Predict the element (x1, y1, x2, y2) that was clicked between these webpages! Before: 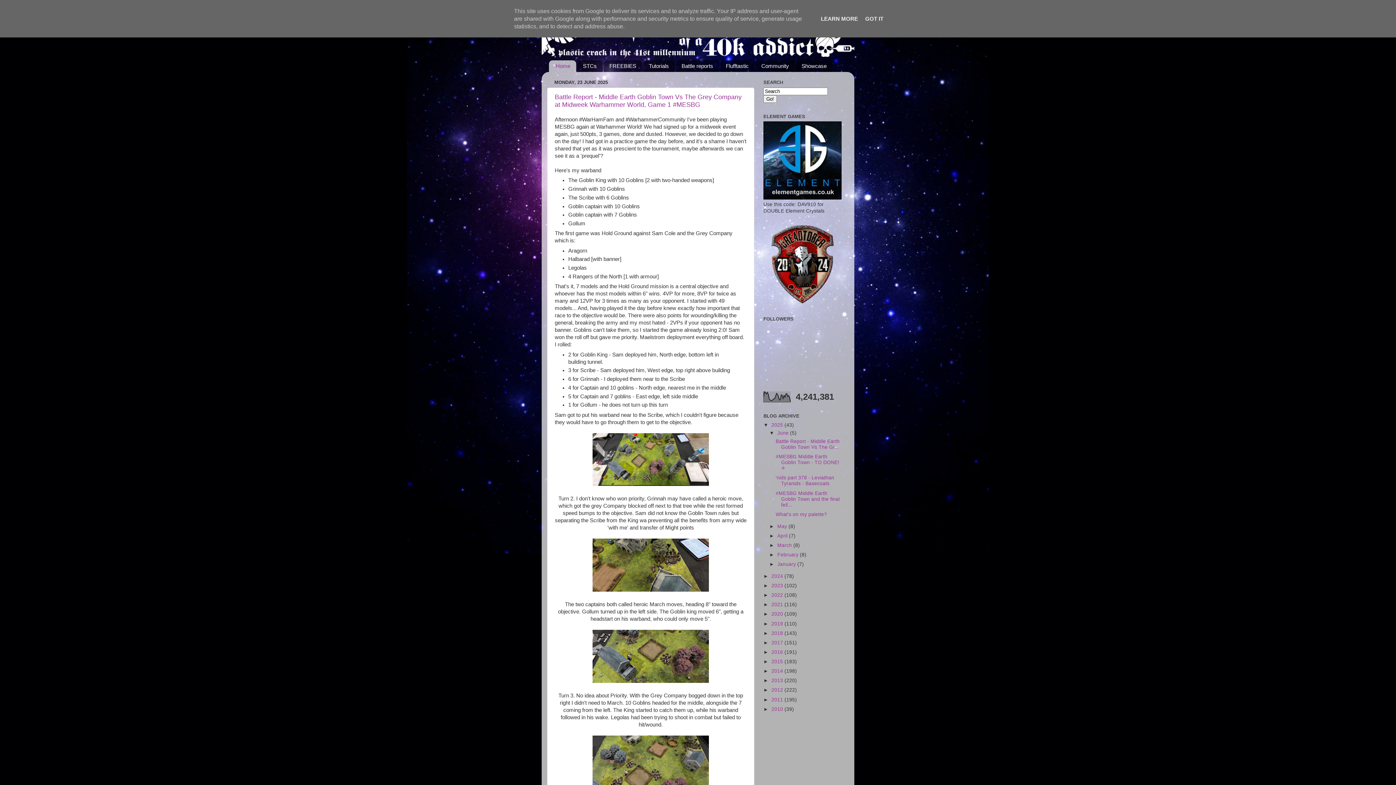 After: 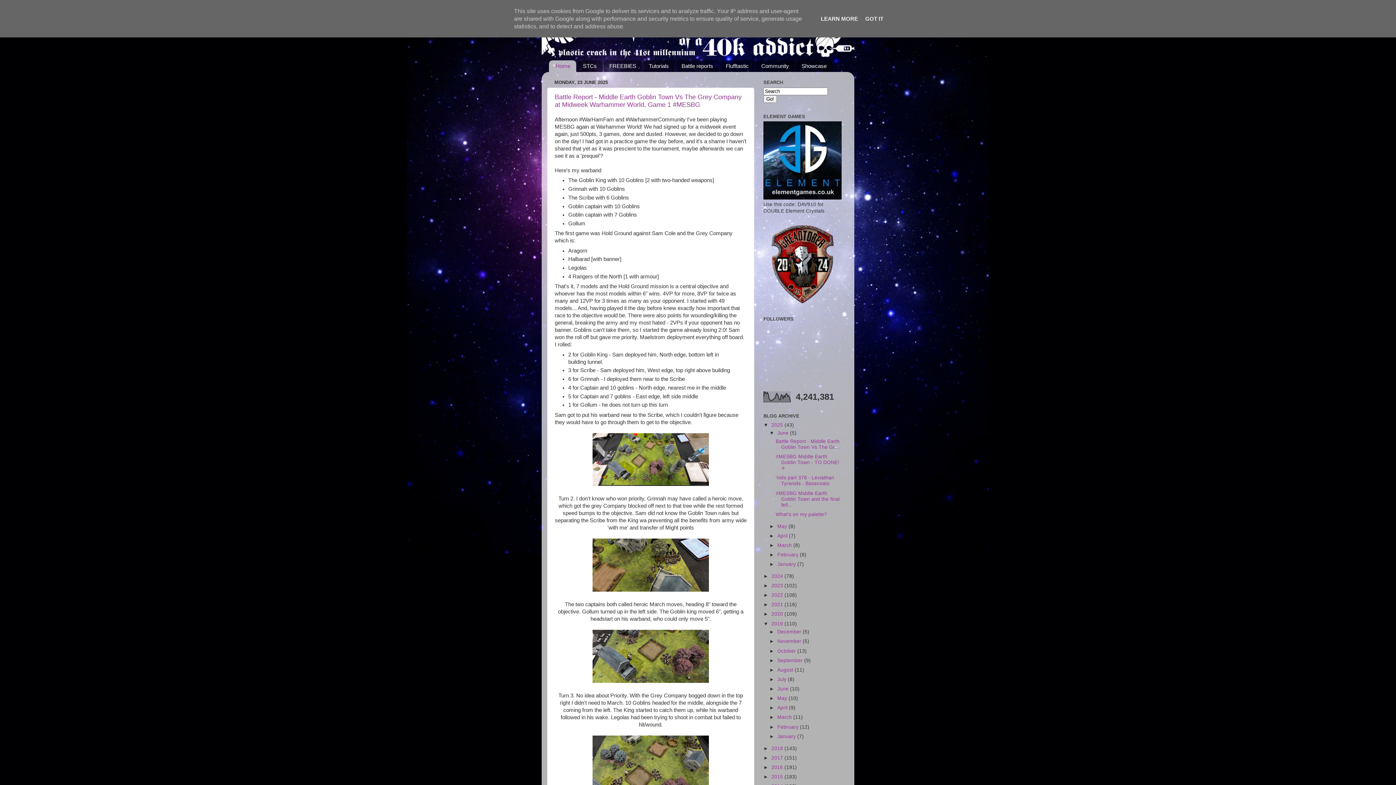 Action: bbox: (763, 621, 771, 626) label: ►  